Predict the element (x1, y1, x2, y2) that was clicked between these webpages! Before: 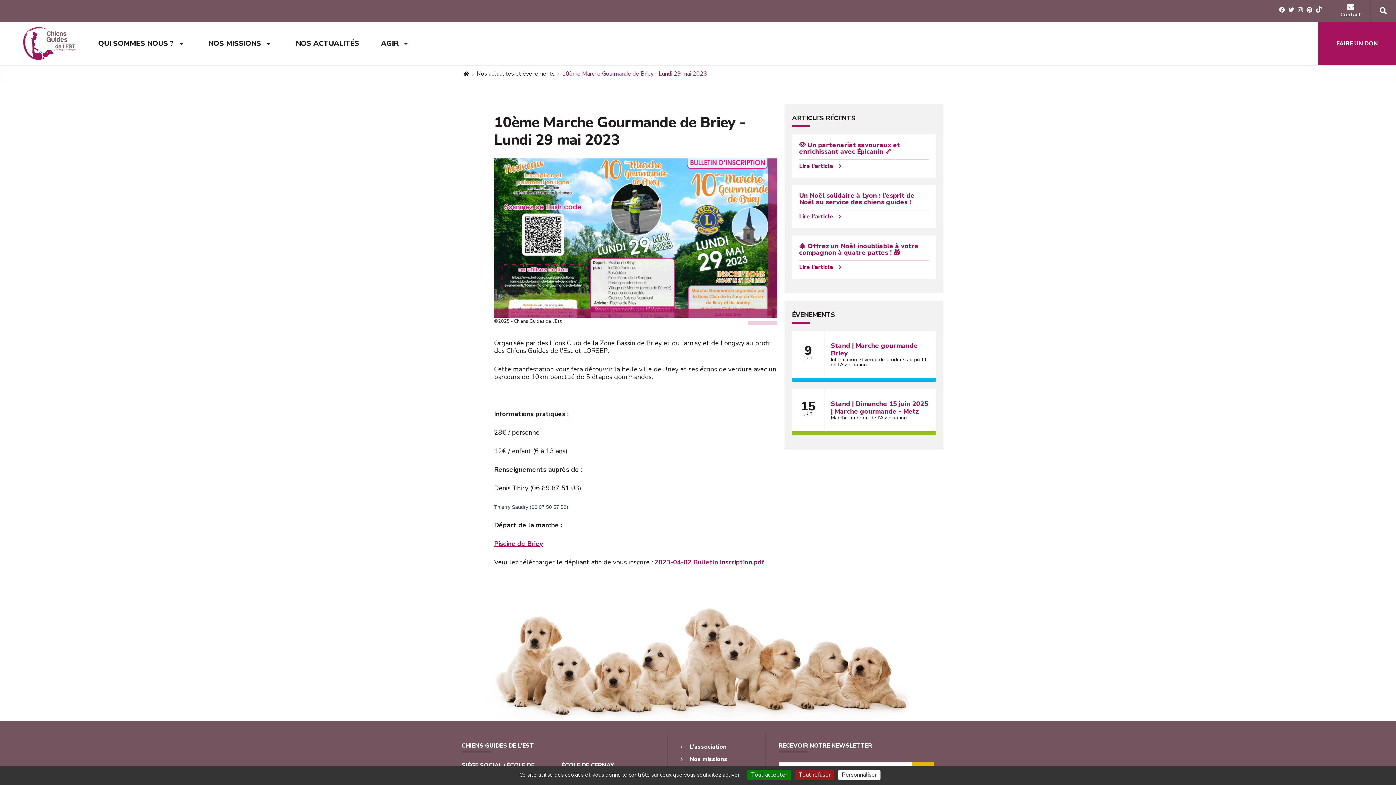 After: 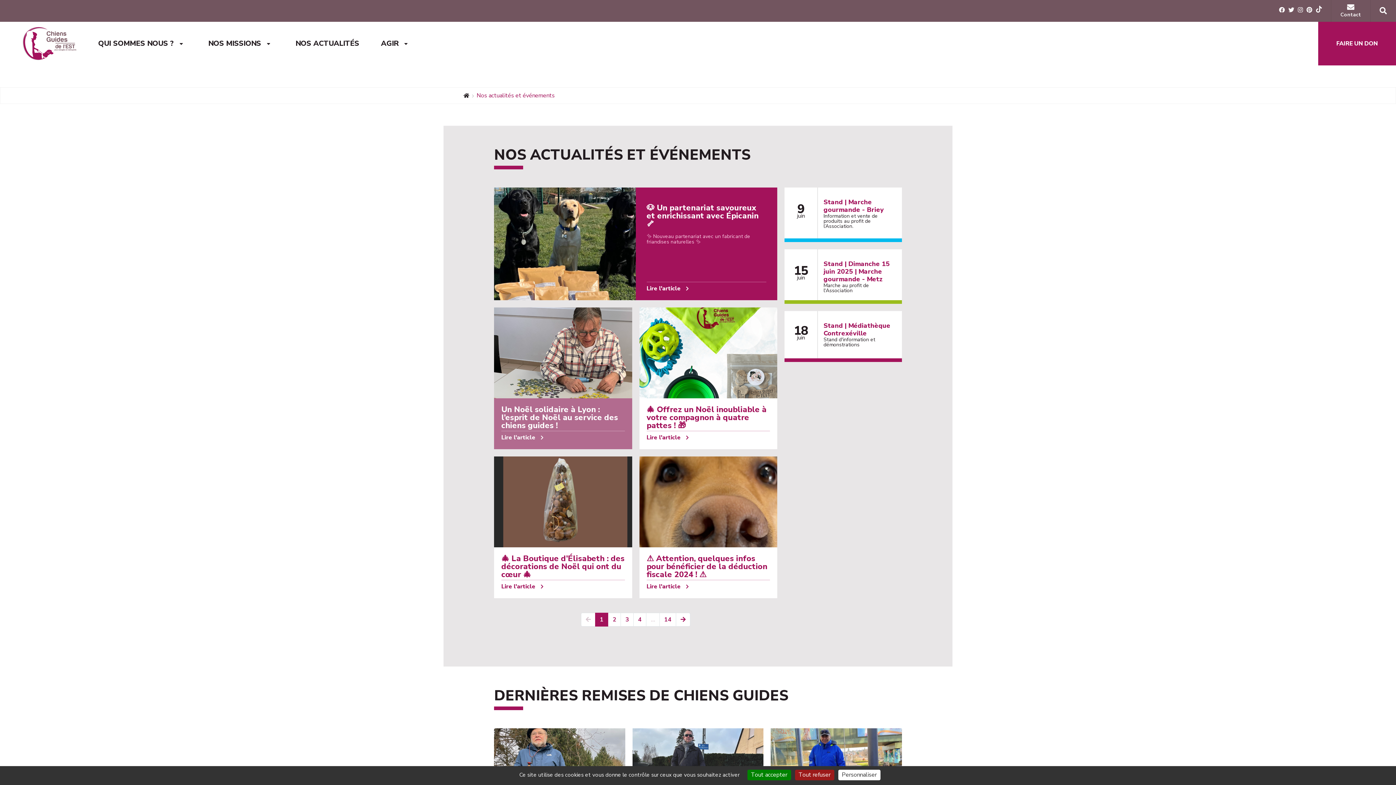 Action: label: Nos actualités et événements bbox: (476, 69, 554, 77)